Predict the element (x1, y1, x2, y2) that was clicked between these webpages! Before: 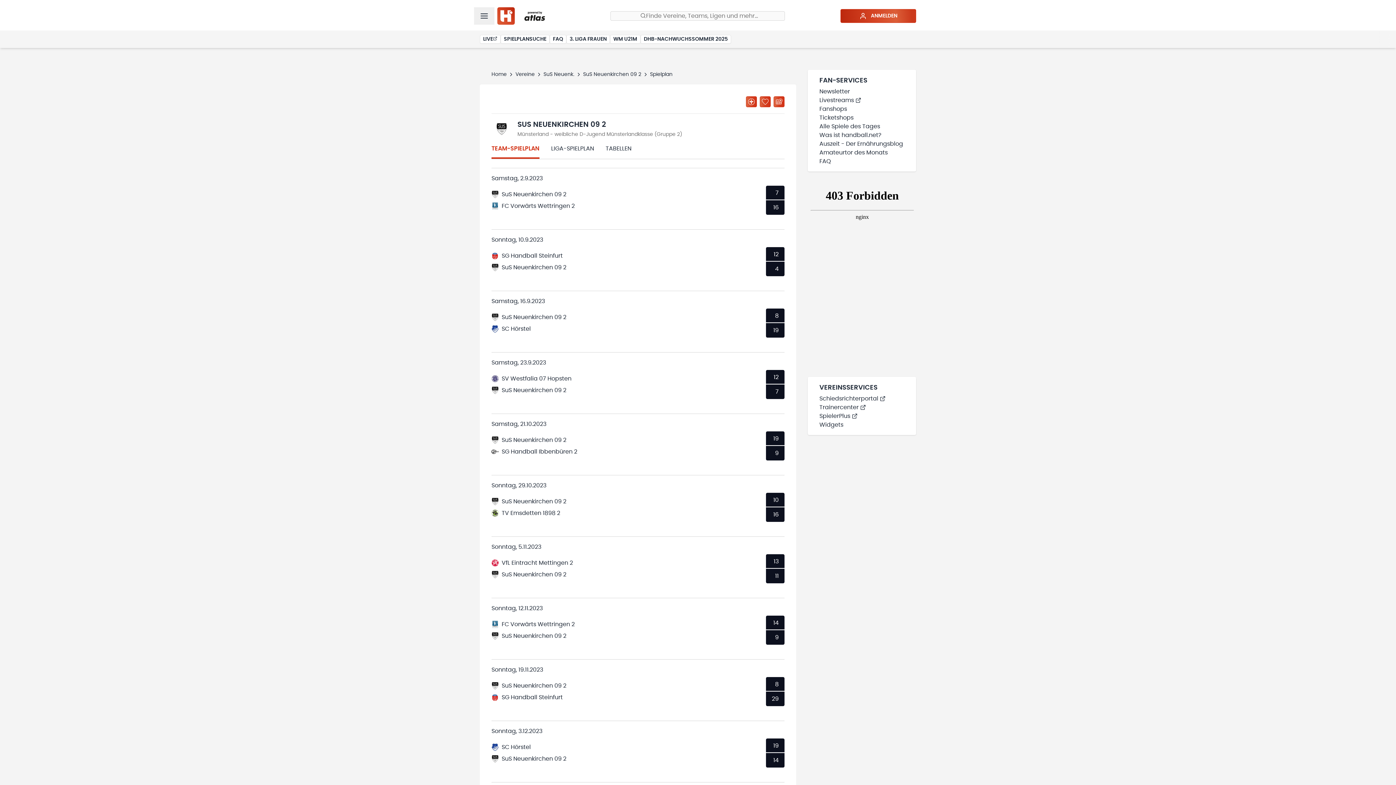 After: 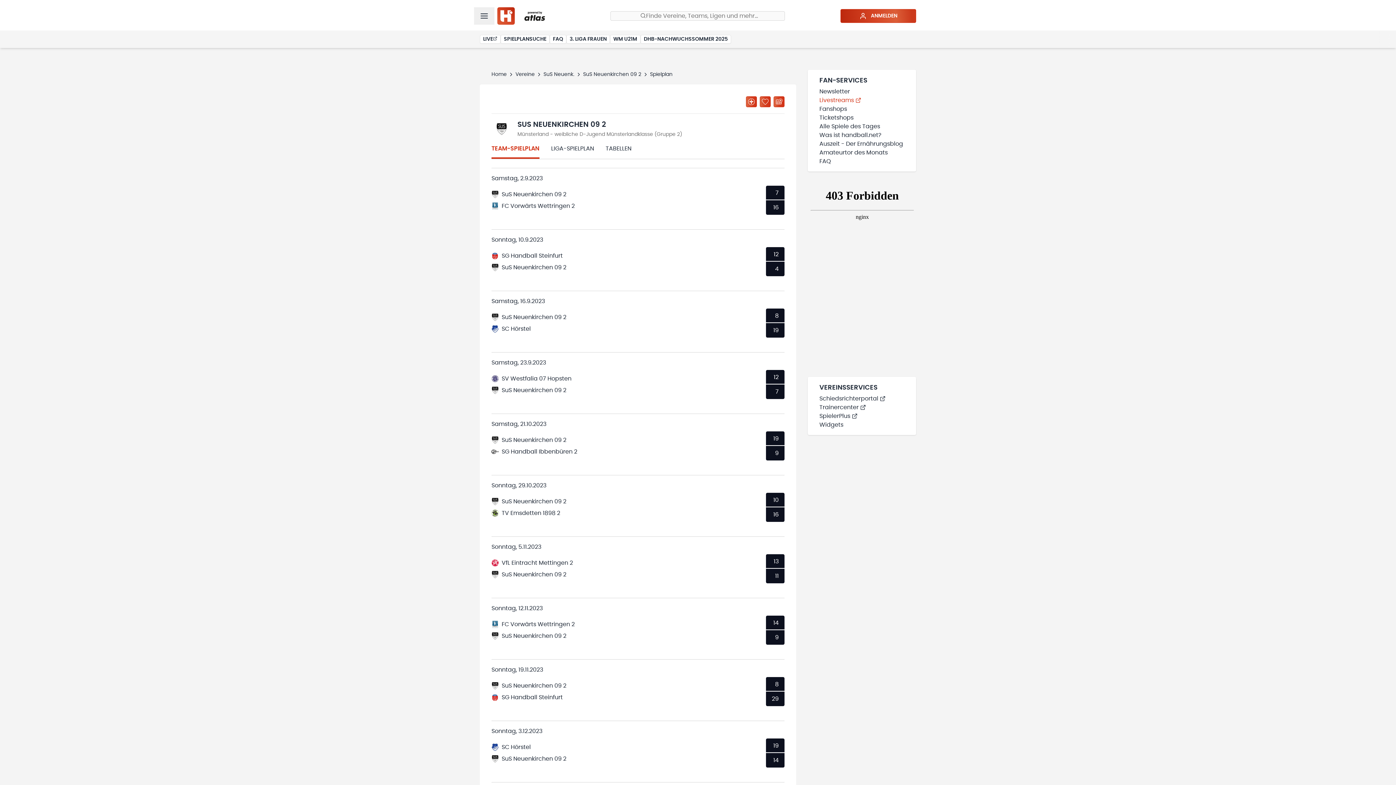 Action: bbox: (819, 96, 904, 104) label: Livestreams